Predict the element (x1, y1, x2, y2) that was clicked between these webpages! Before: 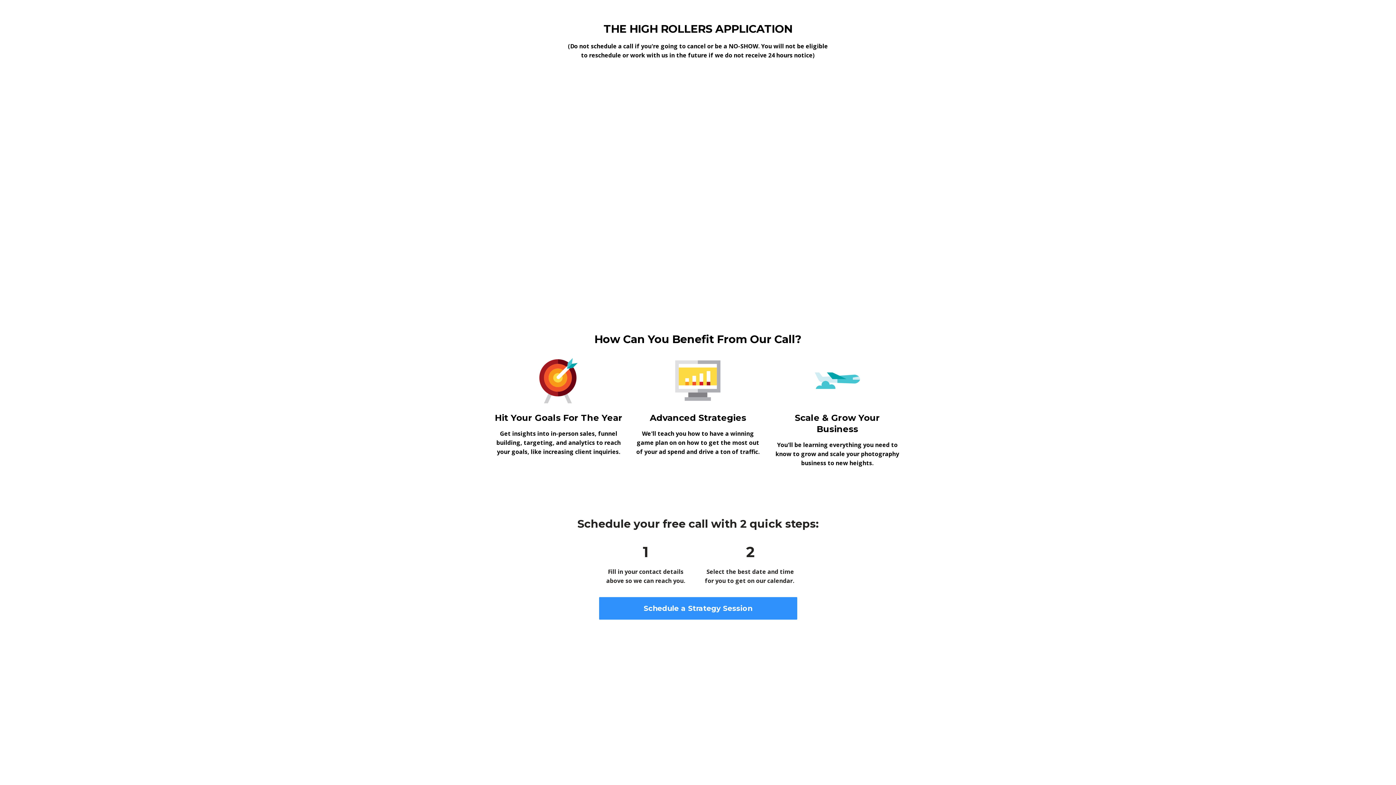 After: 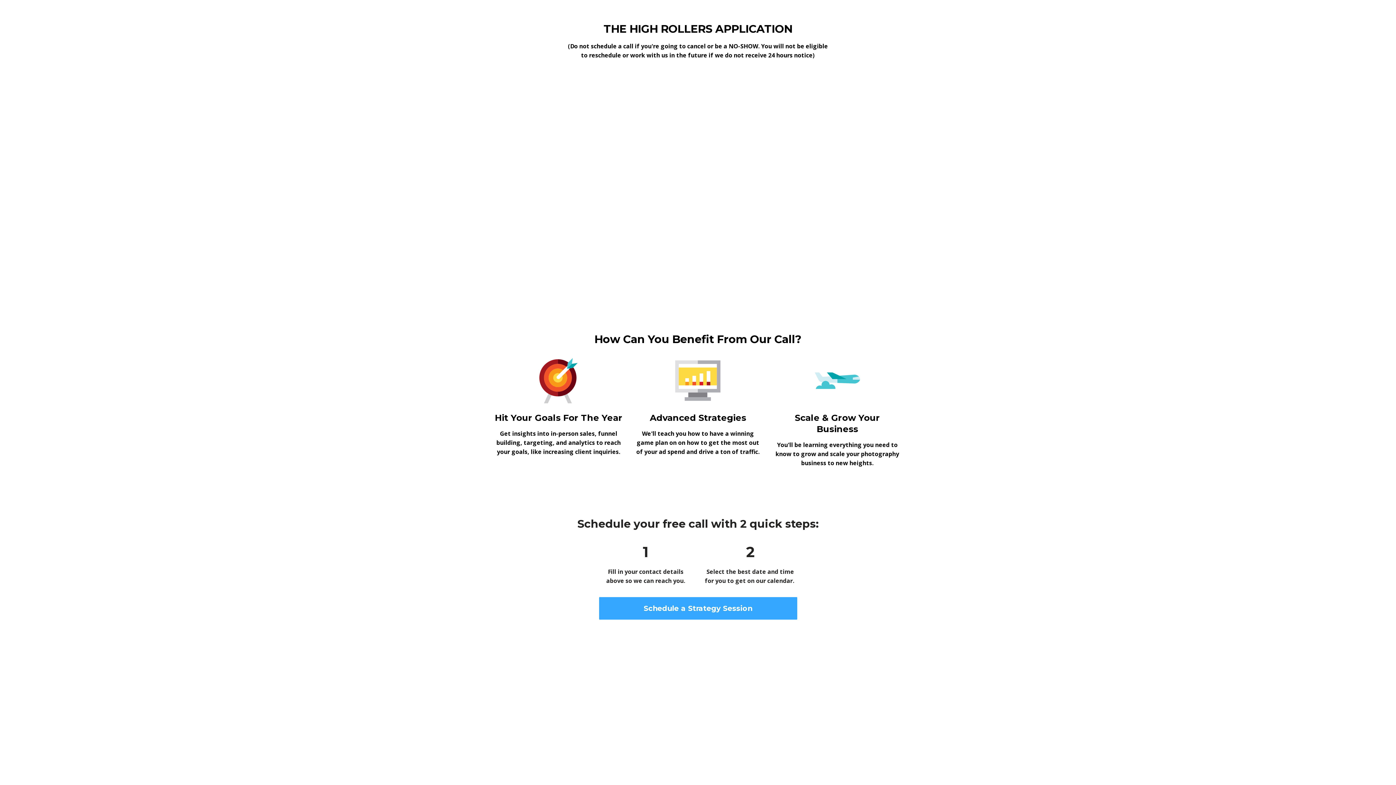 Action: bbox: (599, 597, 797, 620) label: Schedule a Strategy Session